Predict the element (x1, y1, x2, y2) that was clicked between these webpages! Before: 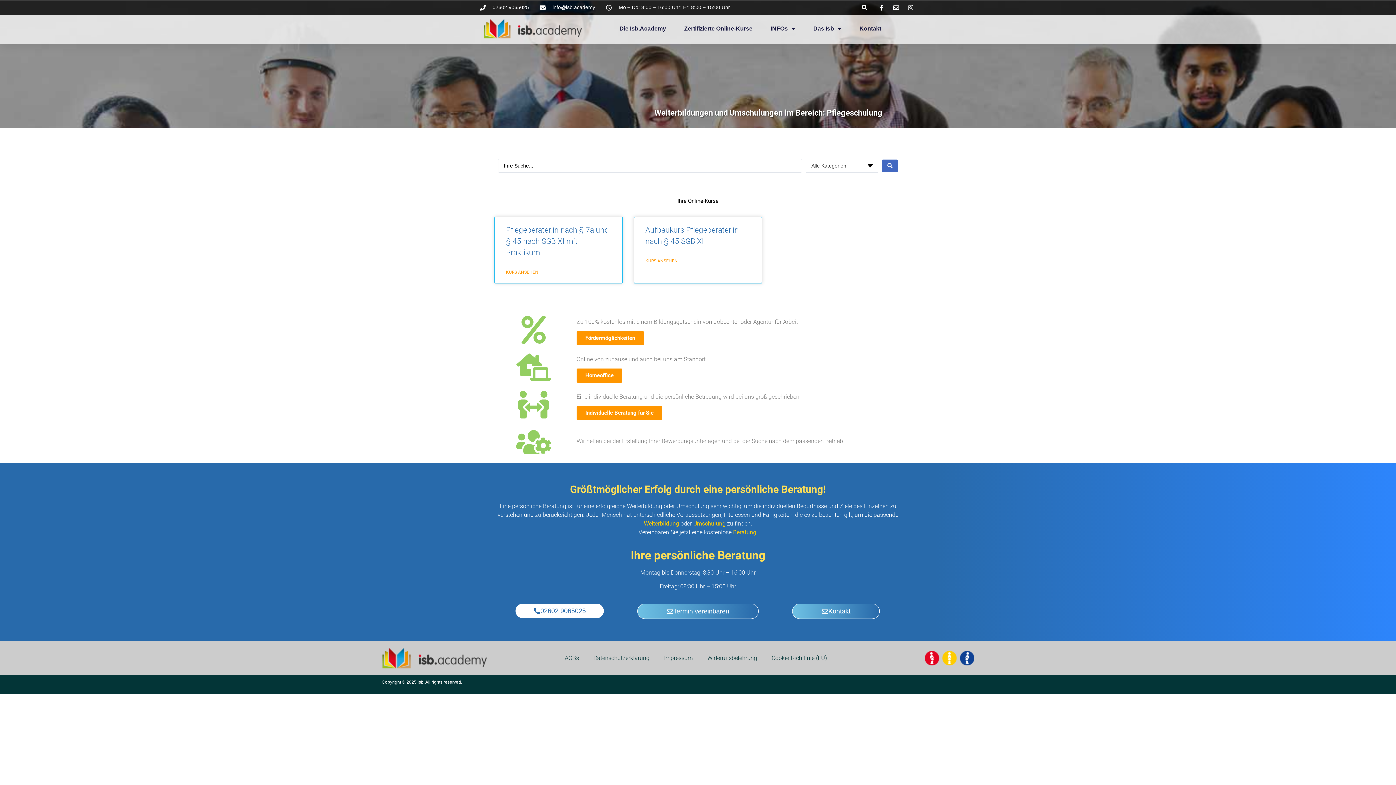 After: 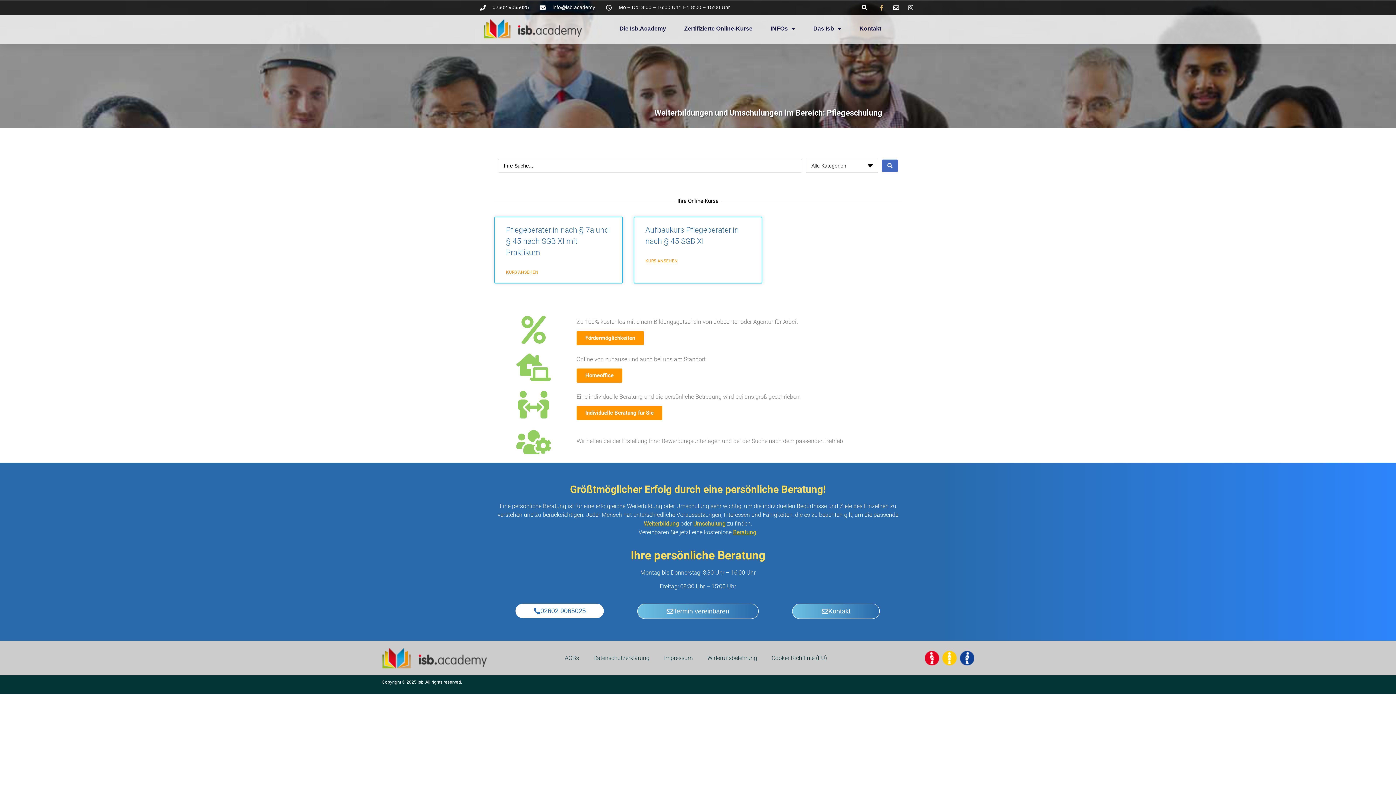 Action: bbox: (878, 4, 887, 10)